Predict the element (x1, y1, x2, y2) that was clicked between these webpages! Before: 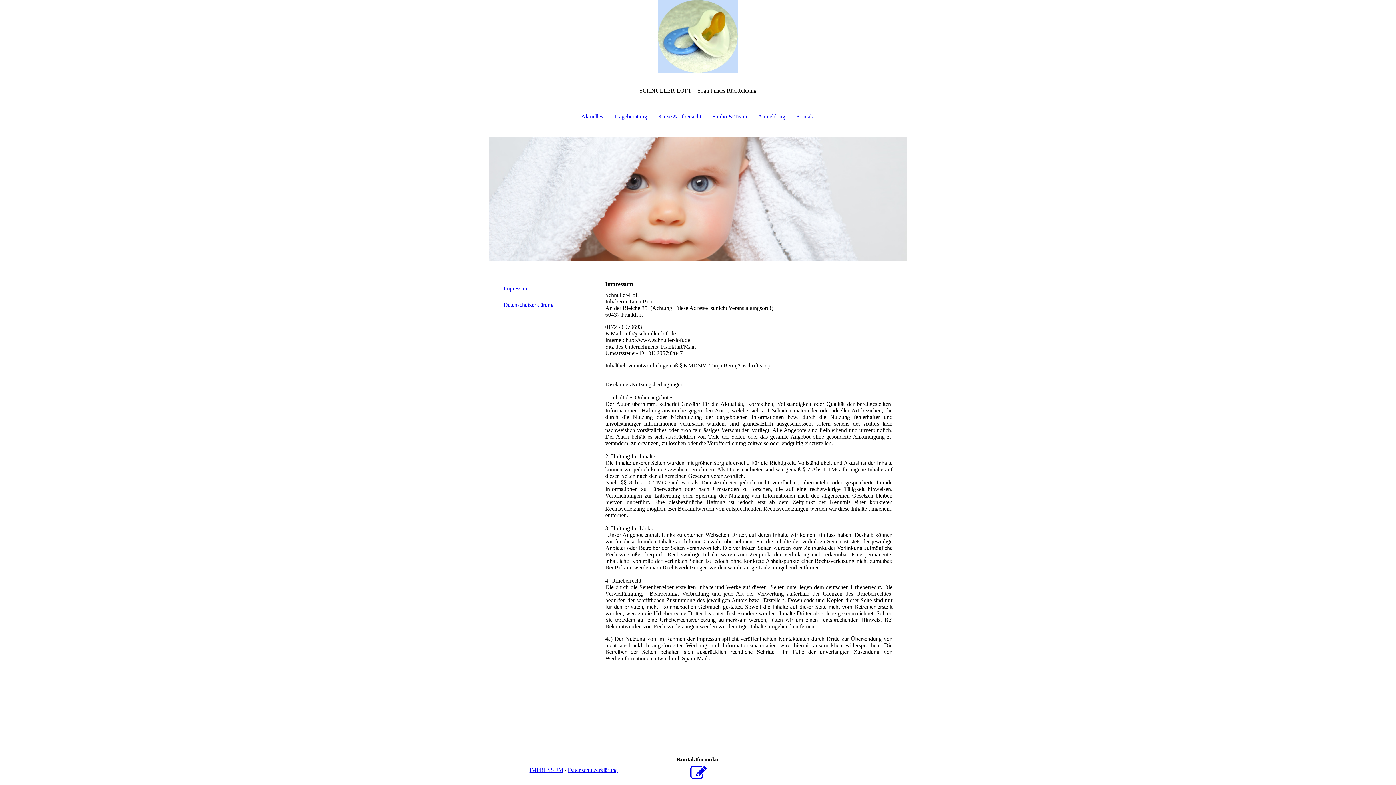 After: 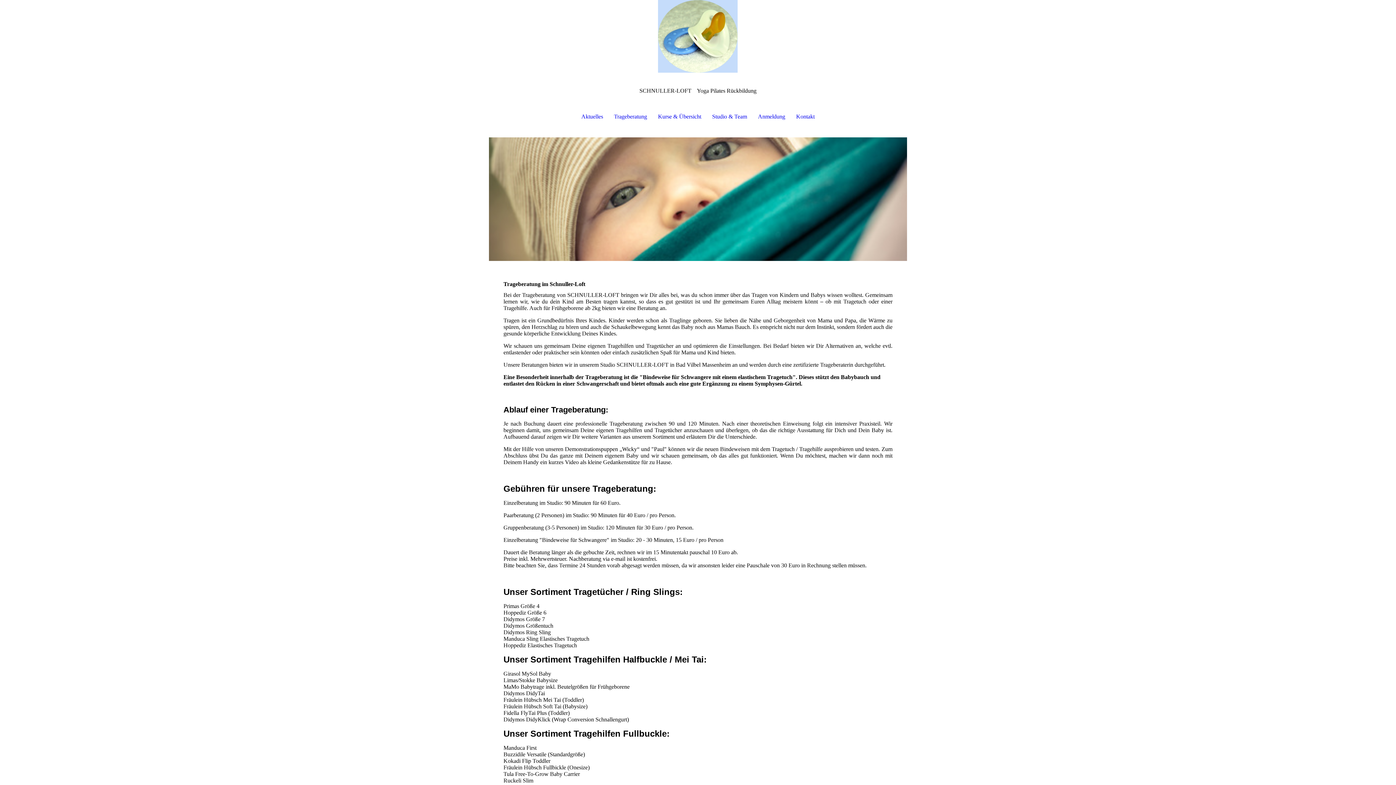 Action: bbox: (608, 108, 652, 124) label: Trageberatung